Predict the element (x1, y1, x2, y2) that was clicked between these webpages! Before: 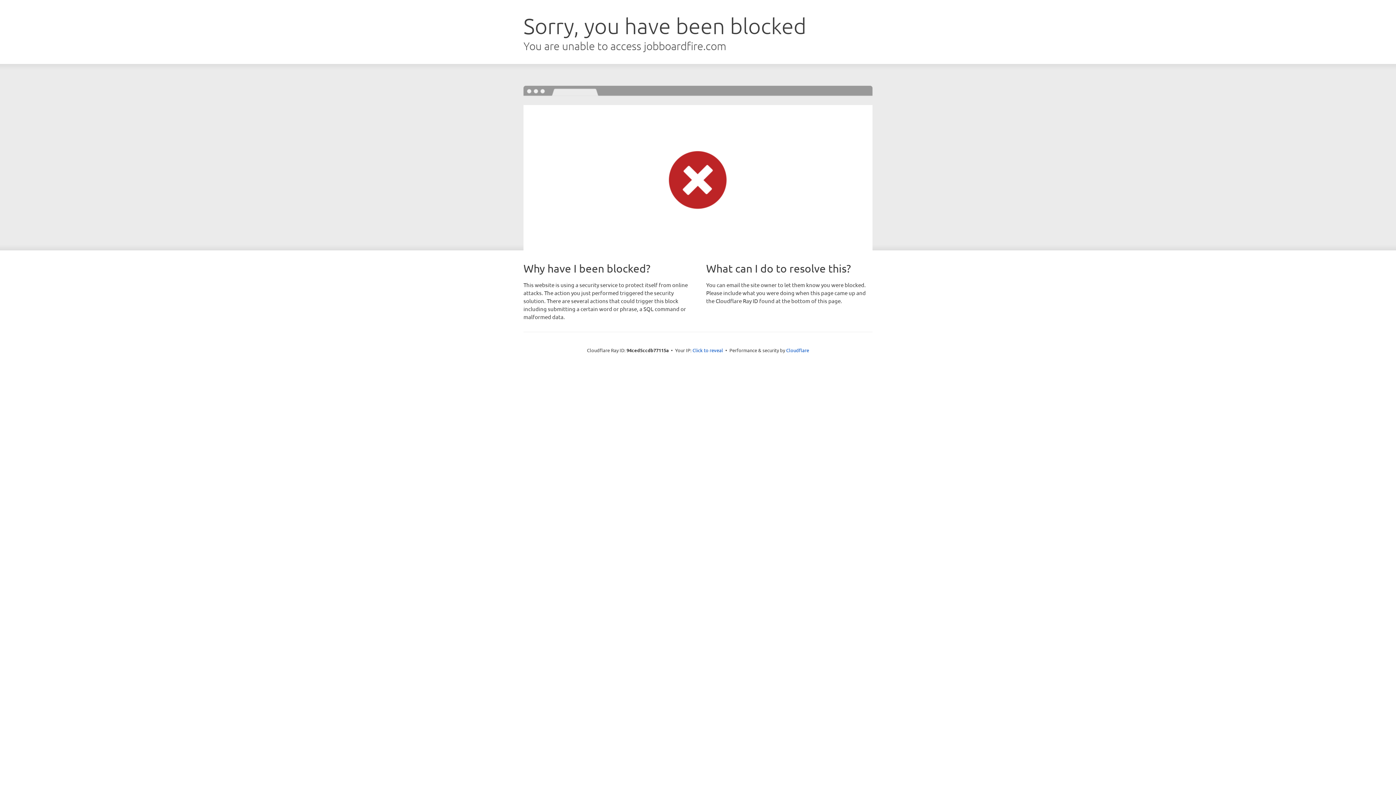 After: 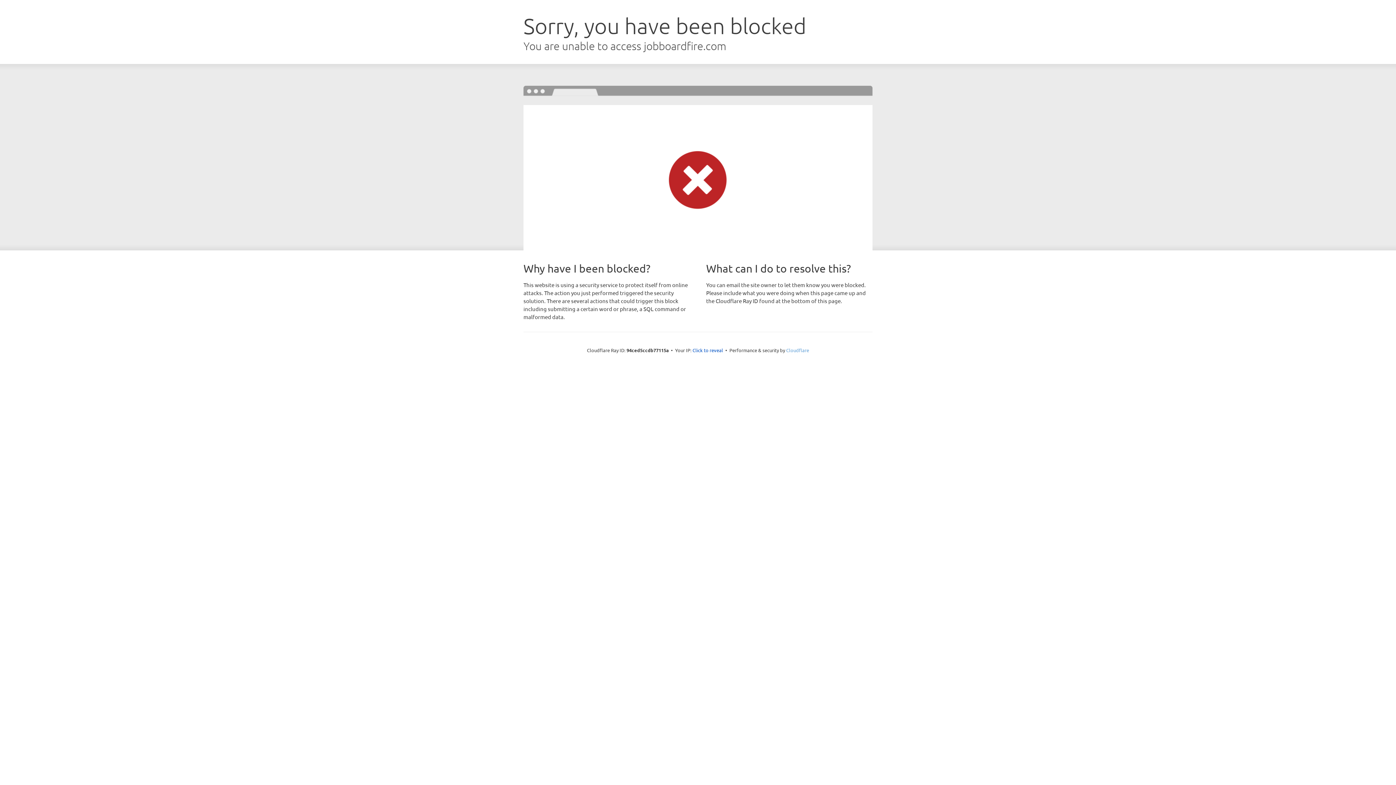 Action: label: Cloudflare bbox: (786, 347, 809, 353)